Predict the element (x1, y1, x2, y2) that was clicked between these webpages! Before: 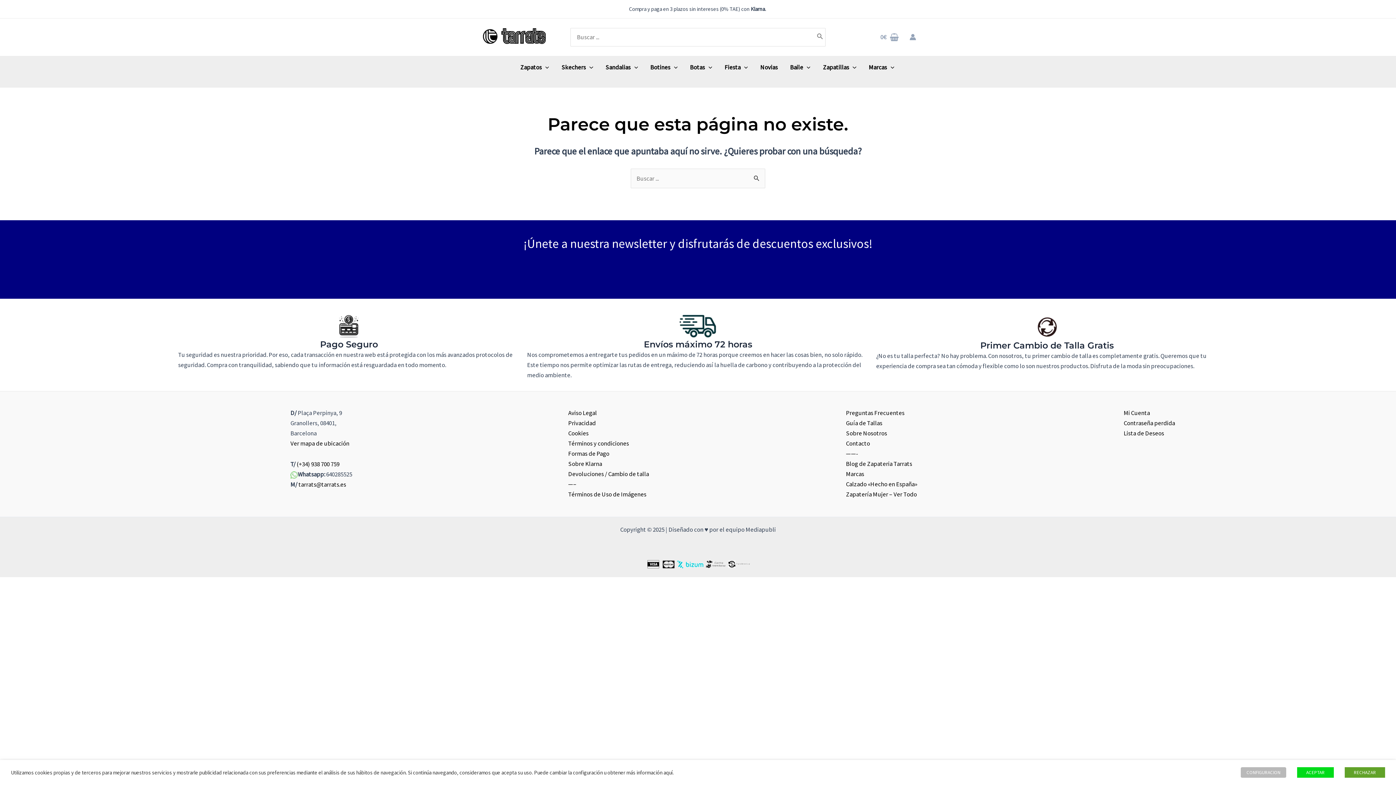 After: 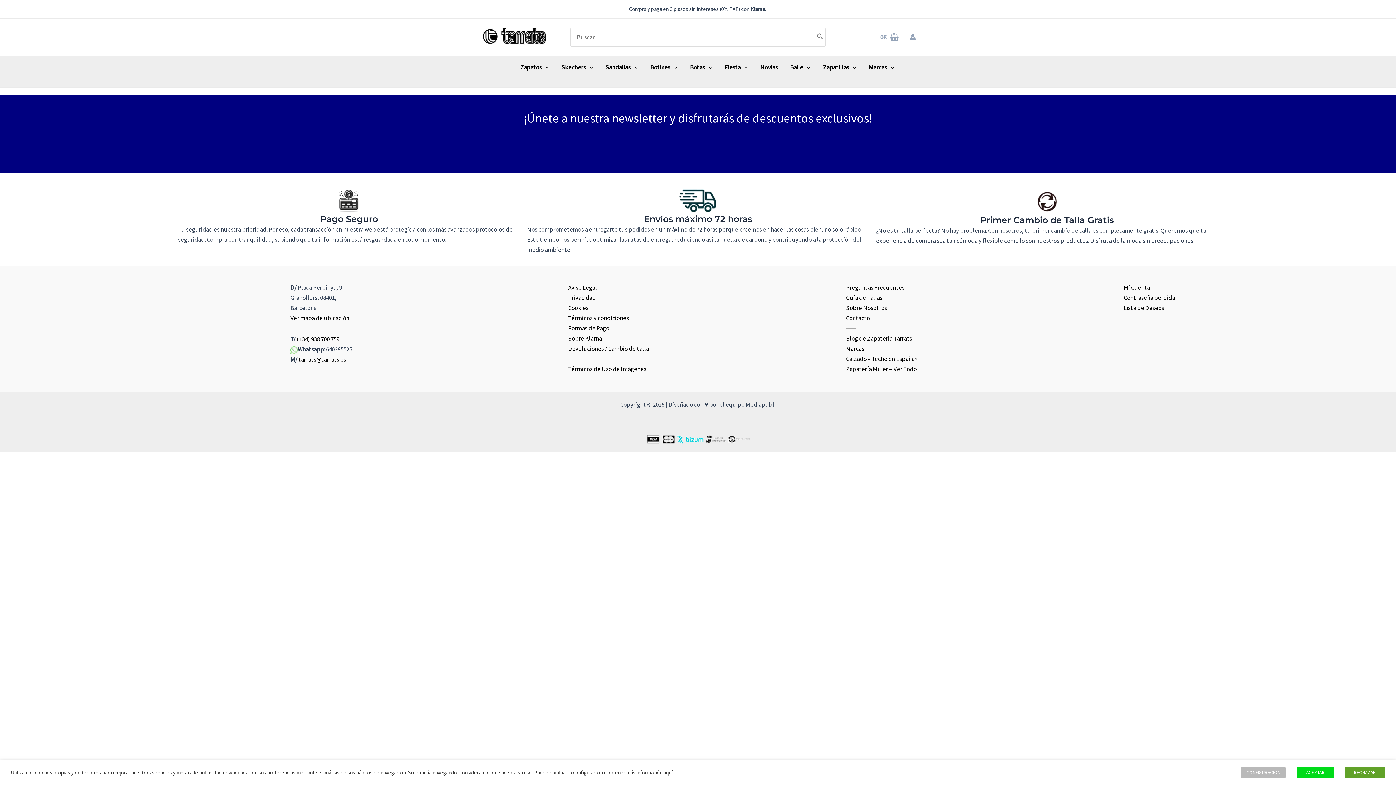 Action: bbox: (568, 459, 602, 467) label: Sobre Klarna